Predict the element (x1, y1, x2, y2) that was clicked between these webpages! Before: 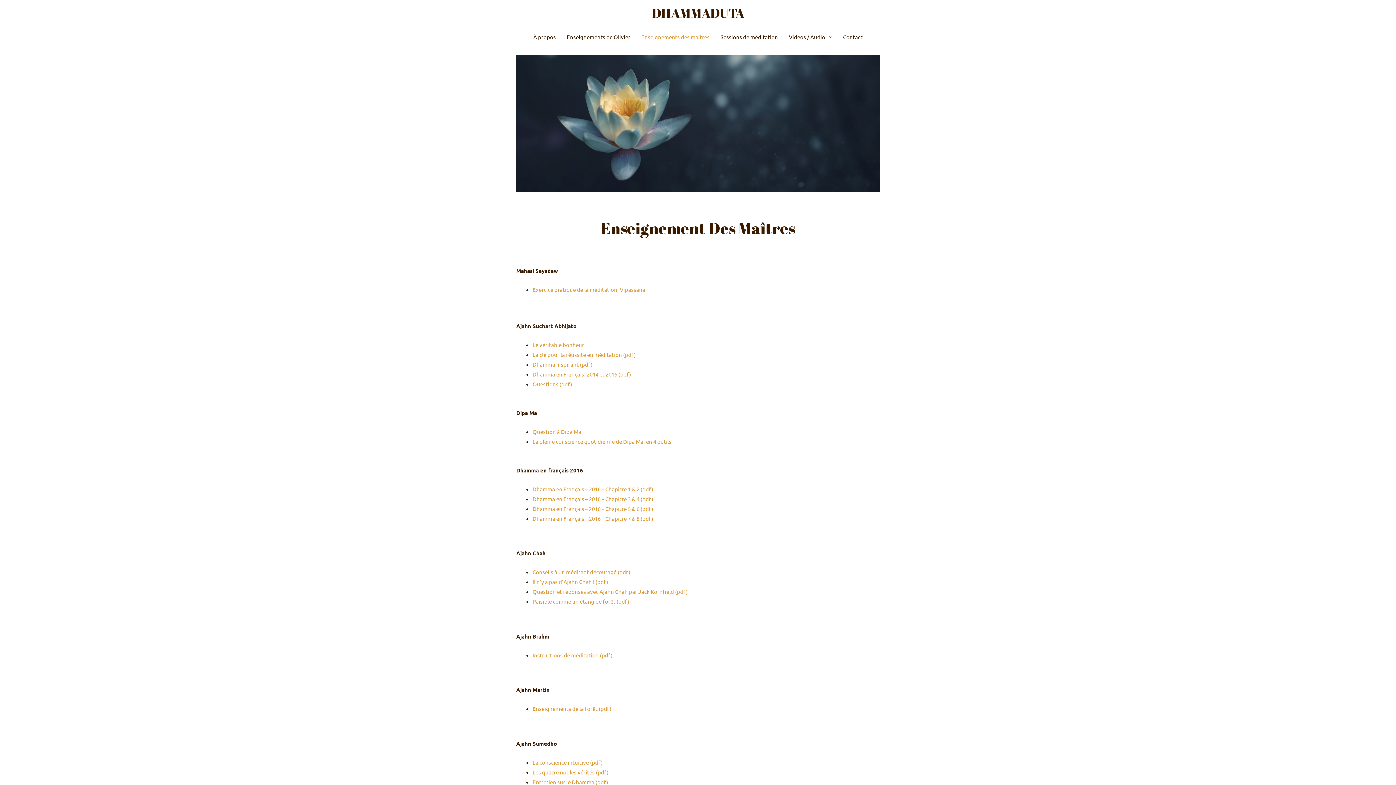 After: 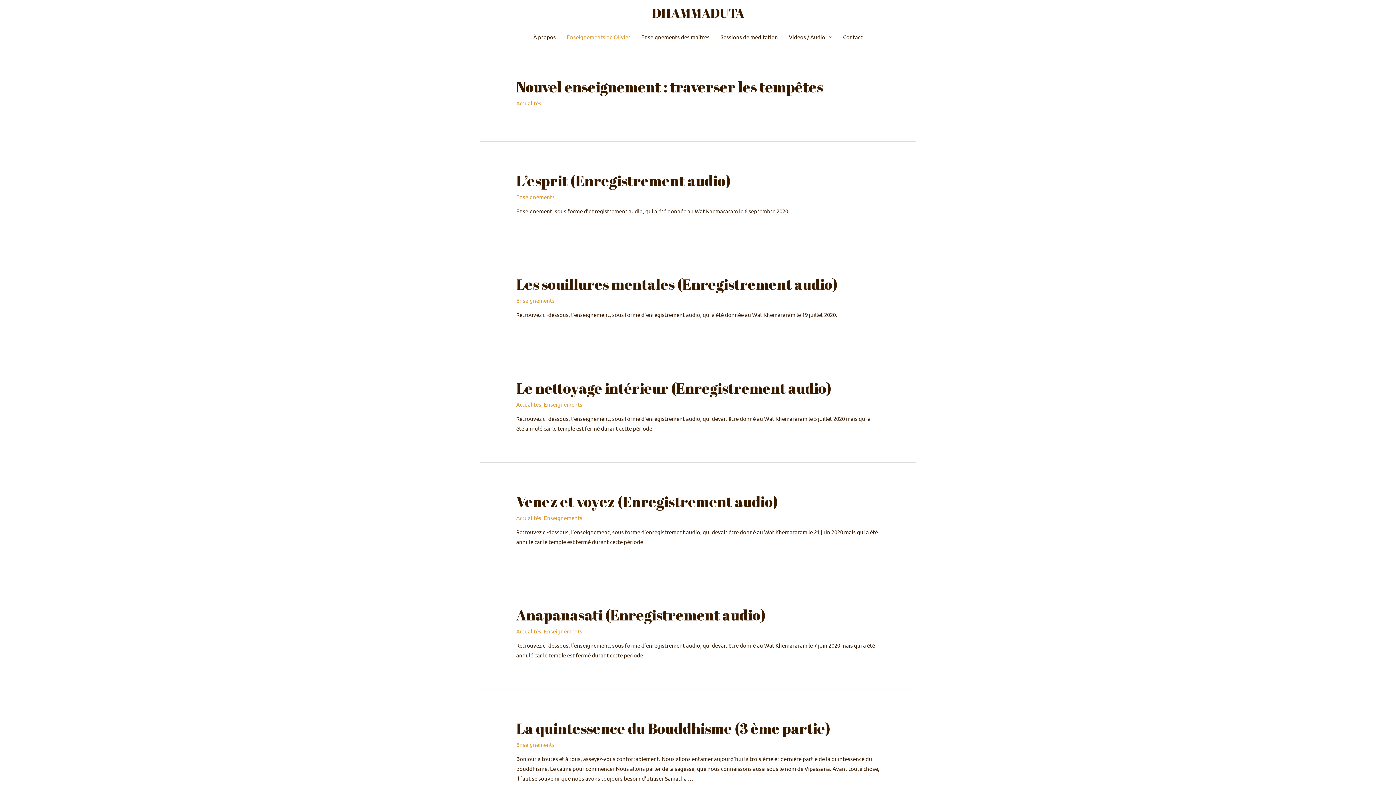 Action: bbox: (561, 26, 636, 48) label: Enseignements de Olivier